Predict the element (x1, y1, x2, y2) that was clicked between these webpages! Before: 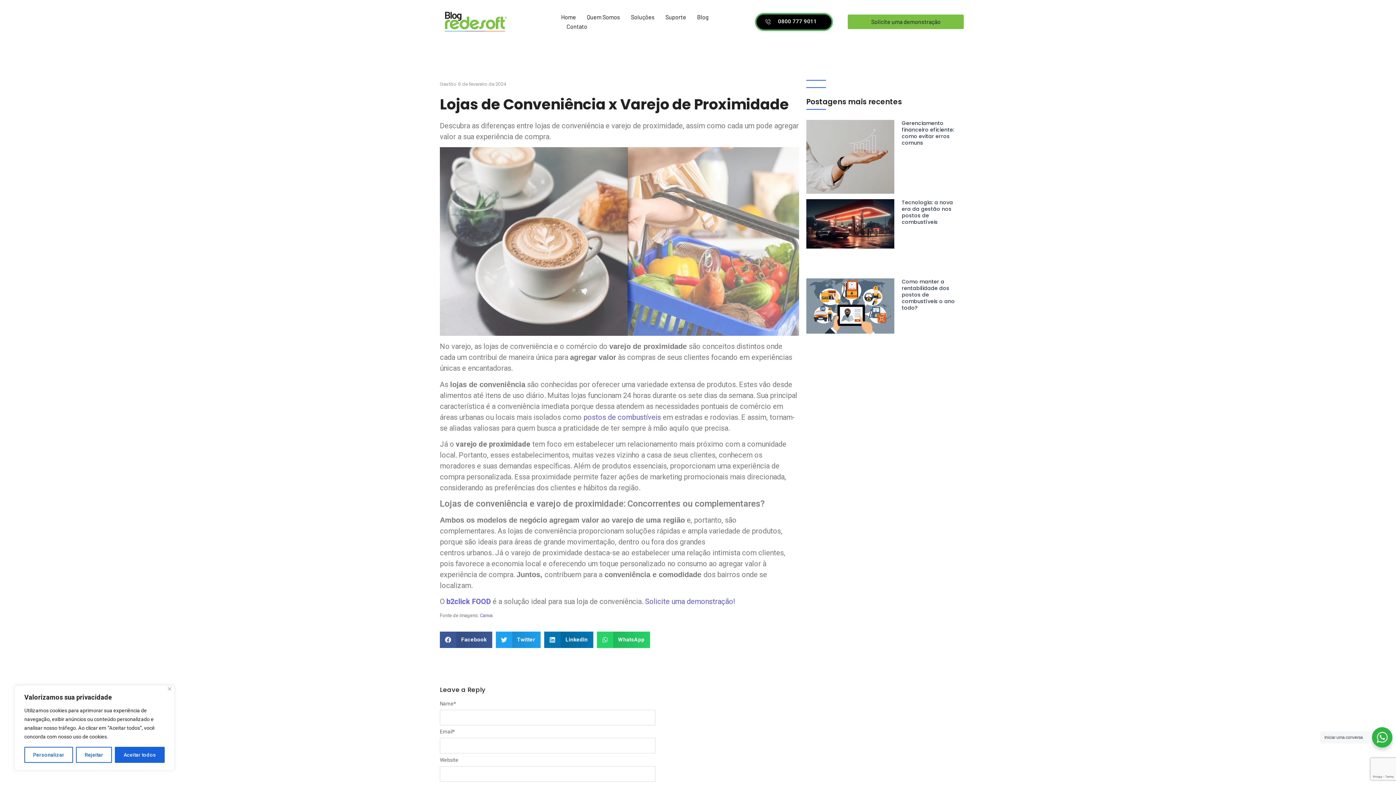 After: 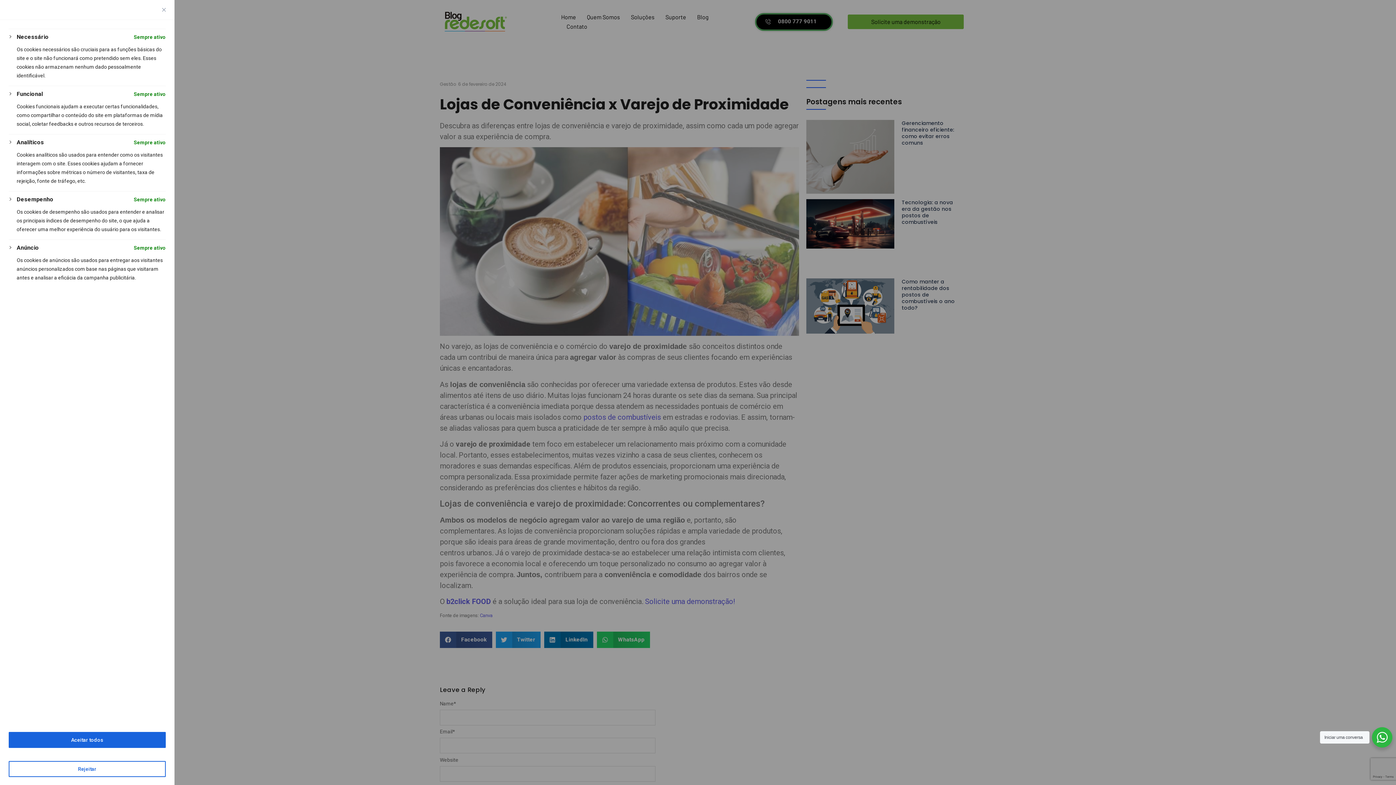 Action: bbox: (24, 747, 73, 763) label: Personalizar